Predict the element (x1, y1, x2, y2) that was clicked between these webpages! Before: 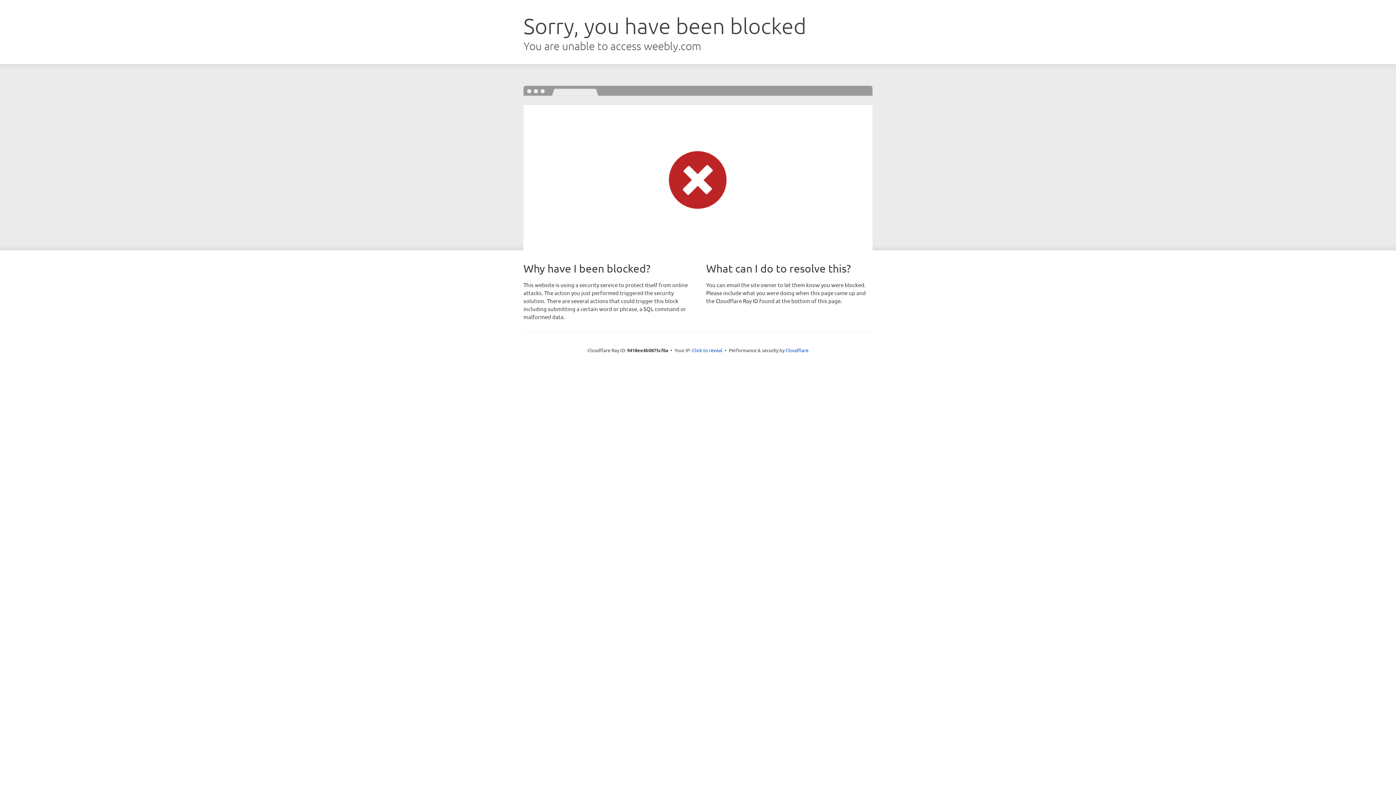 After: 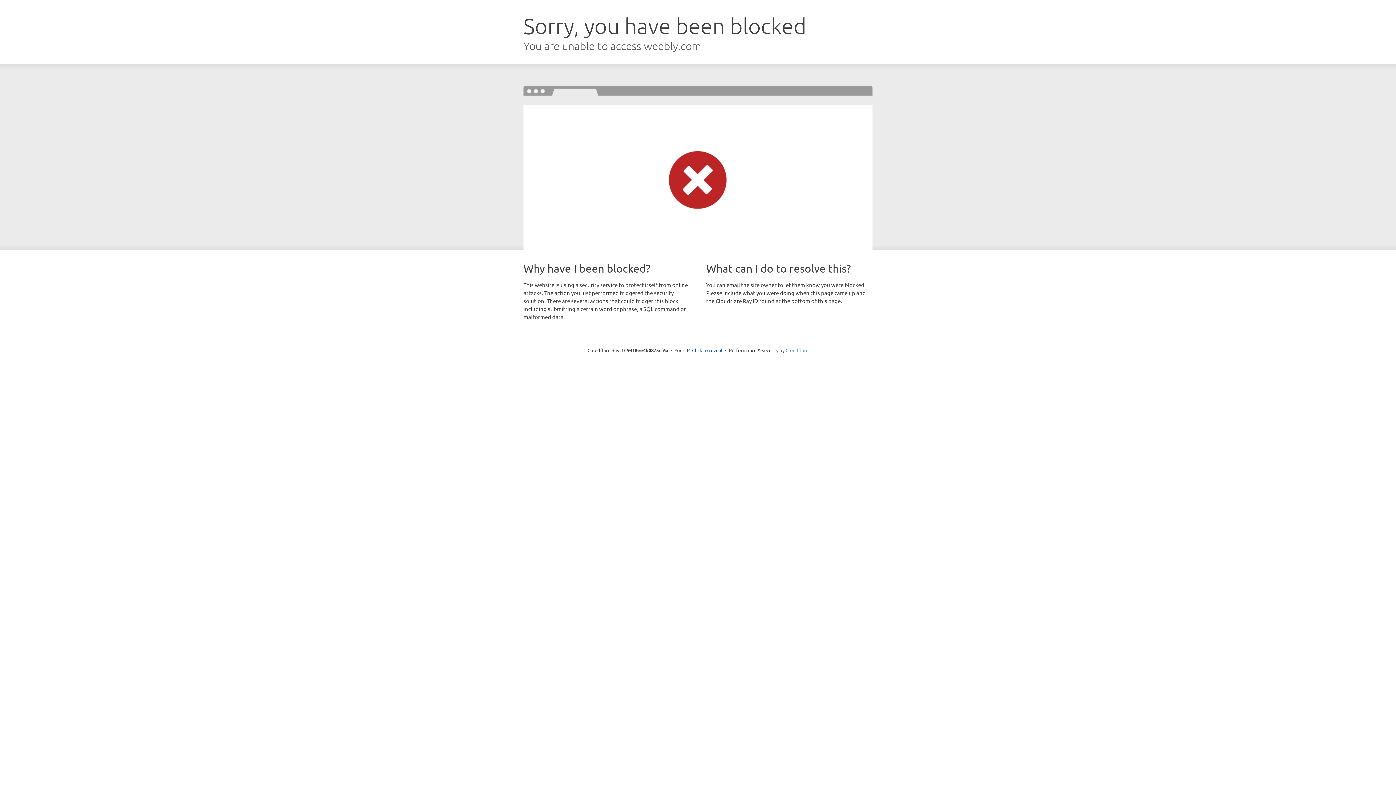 Action: label: Cloudflare bbox: (785, 347, 808, 353)